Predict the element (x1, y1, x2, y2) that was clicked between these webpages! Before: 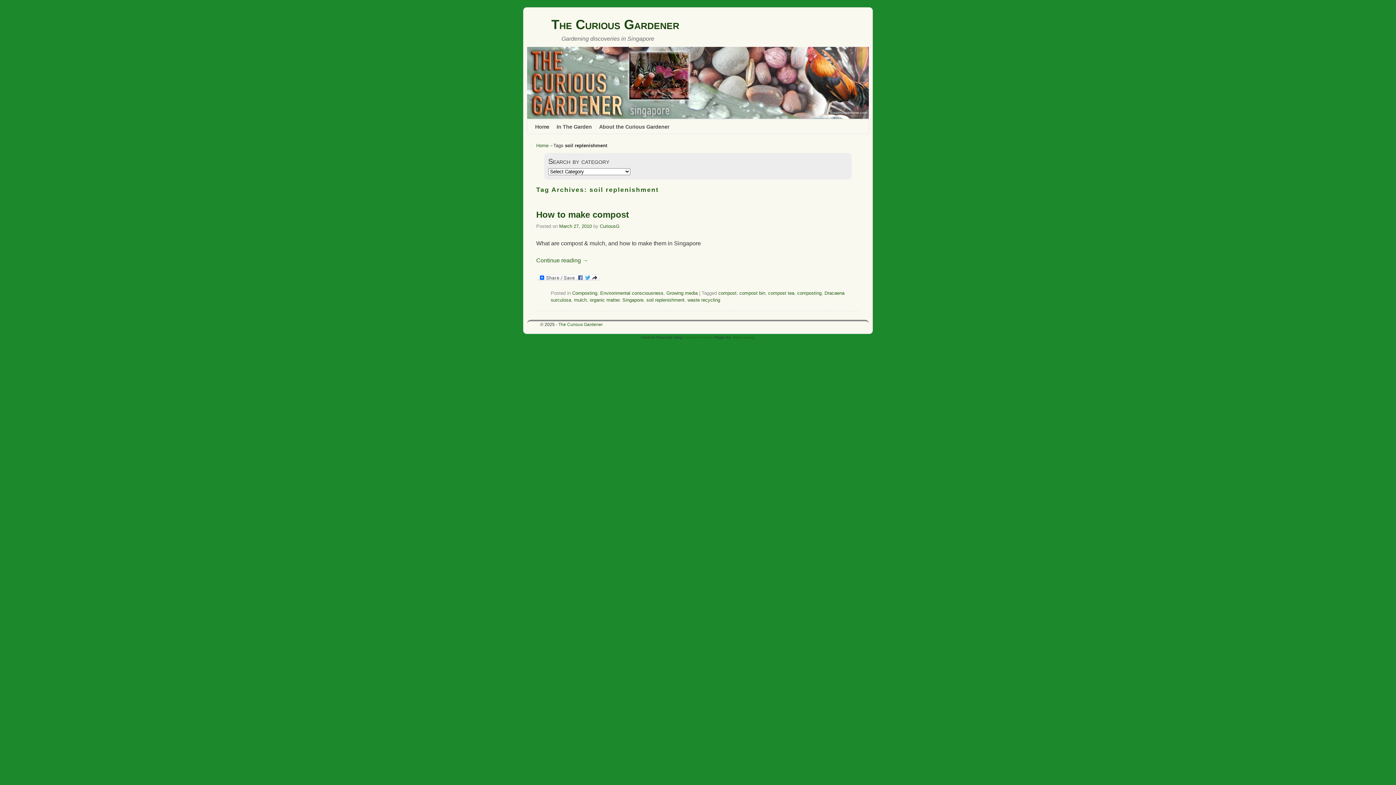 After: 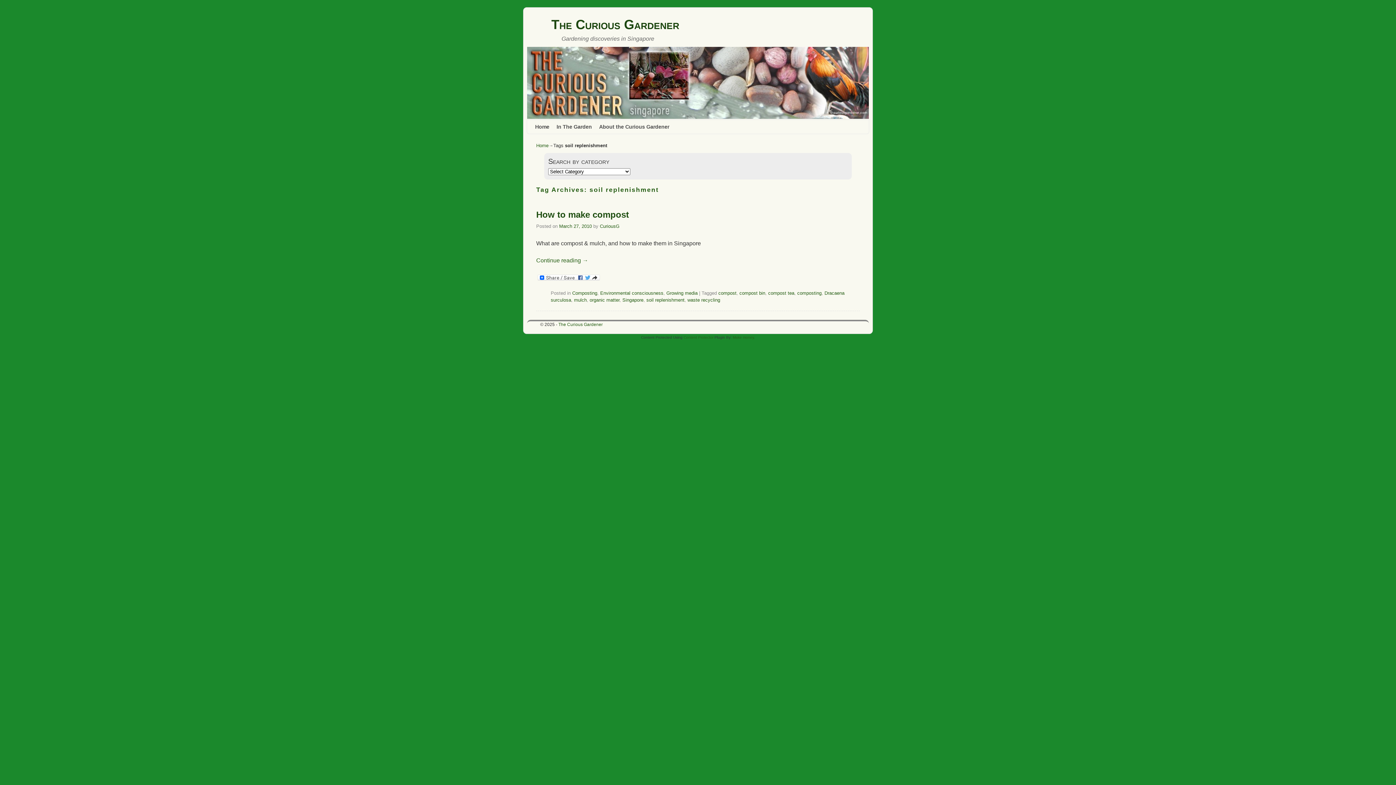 Action: bbox: (646, 297, 684, 302) label: soil replenishment